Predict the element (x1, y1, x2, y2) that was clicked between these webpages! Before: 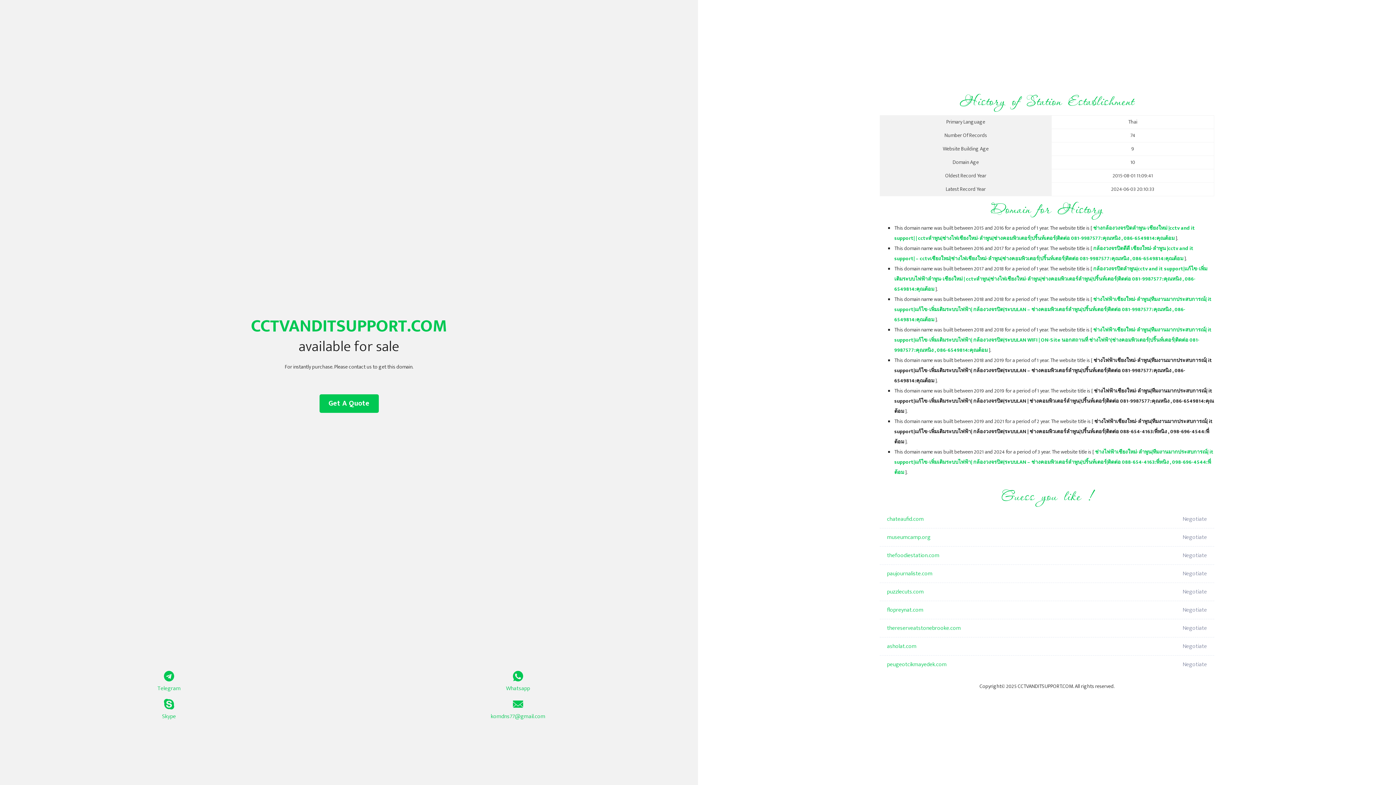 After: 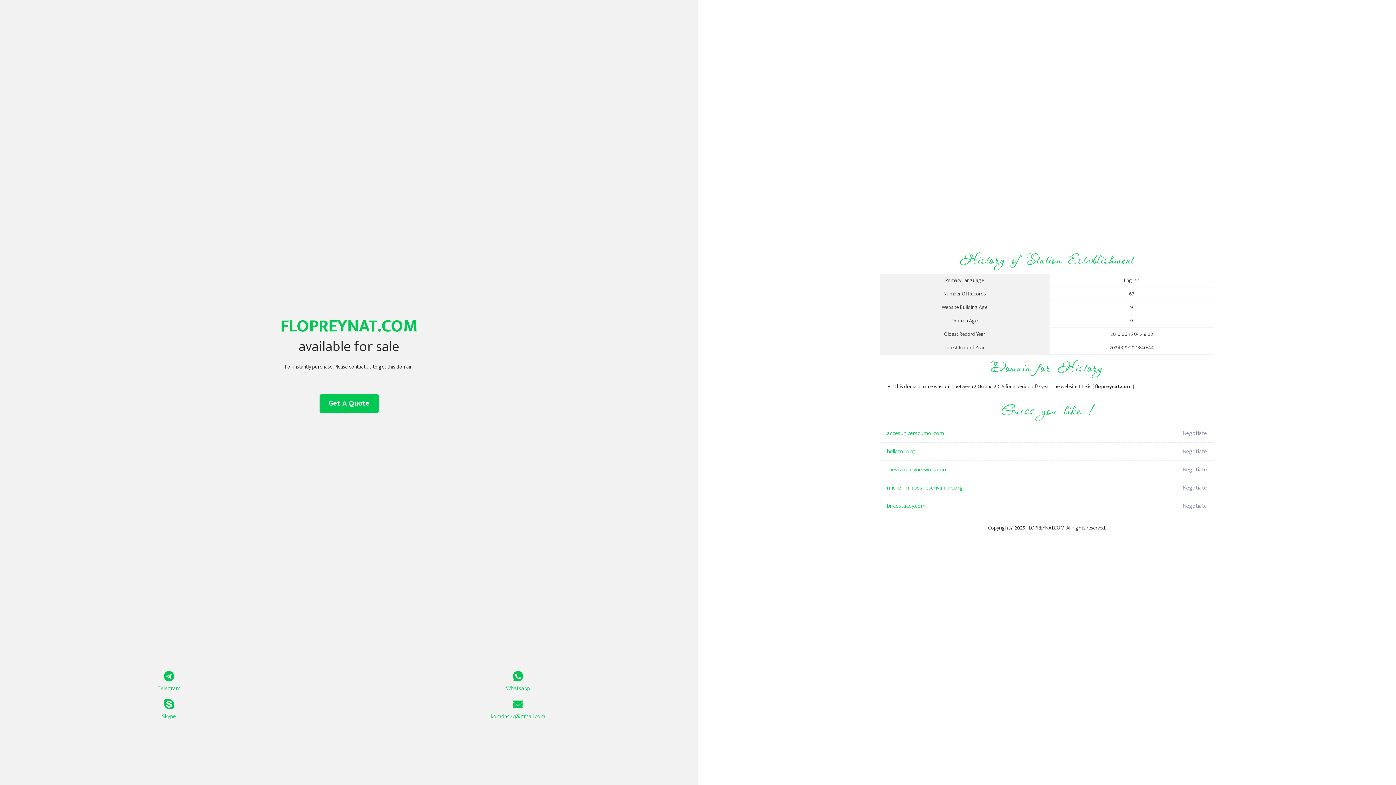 Action: bbox: (887, 601, 1098, 619) label: flopreynat.com